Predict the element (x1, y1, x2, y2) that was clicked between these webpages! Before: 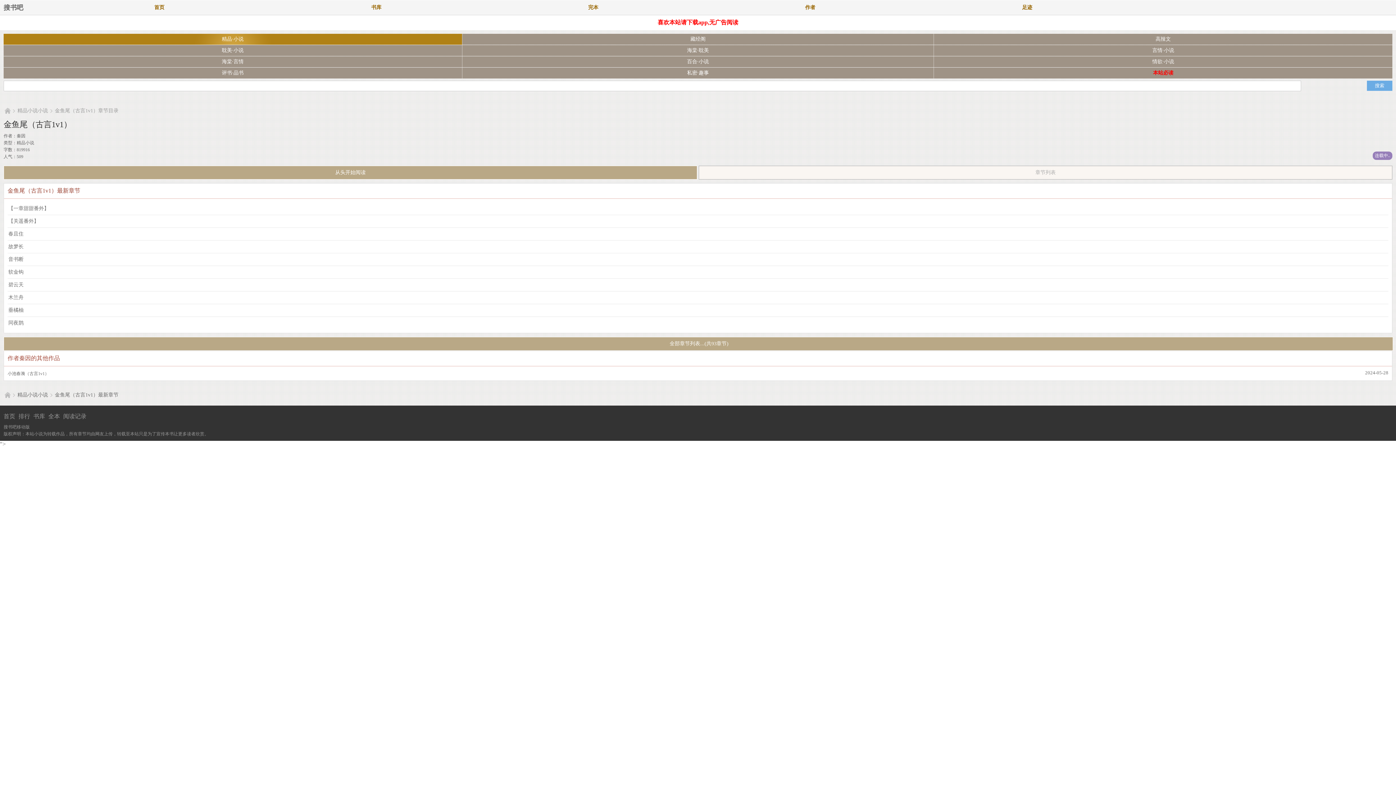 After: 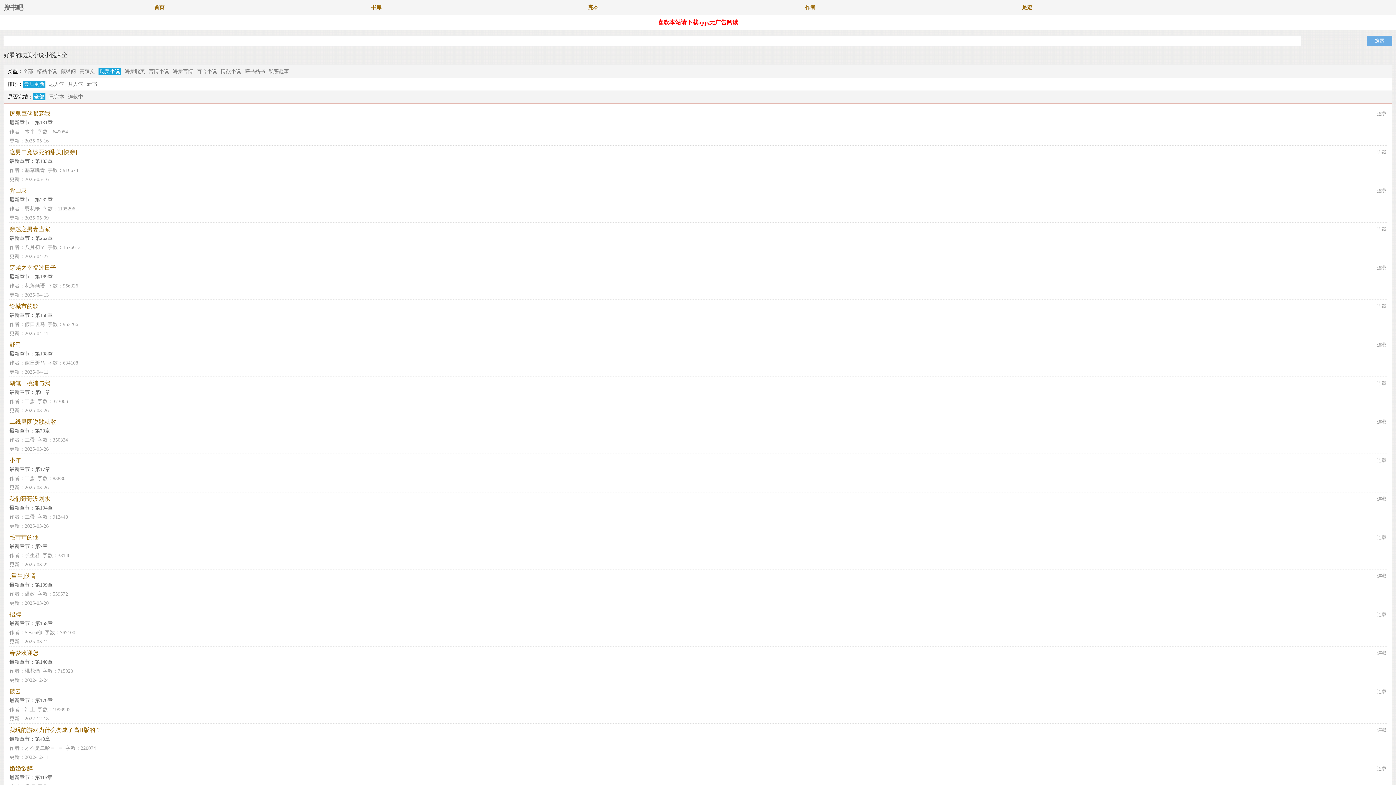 Action: label: 耽美·小说 bbox: (3, 45, 462, 56)